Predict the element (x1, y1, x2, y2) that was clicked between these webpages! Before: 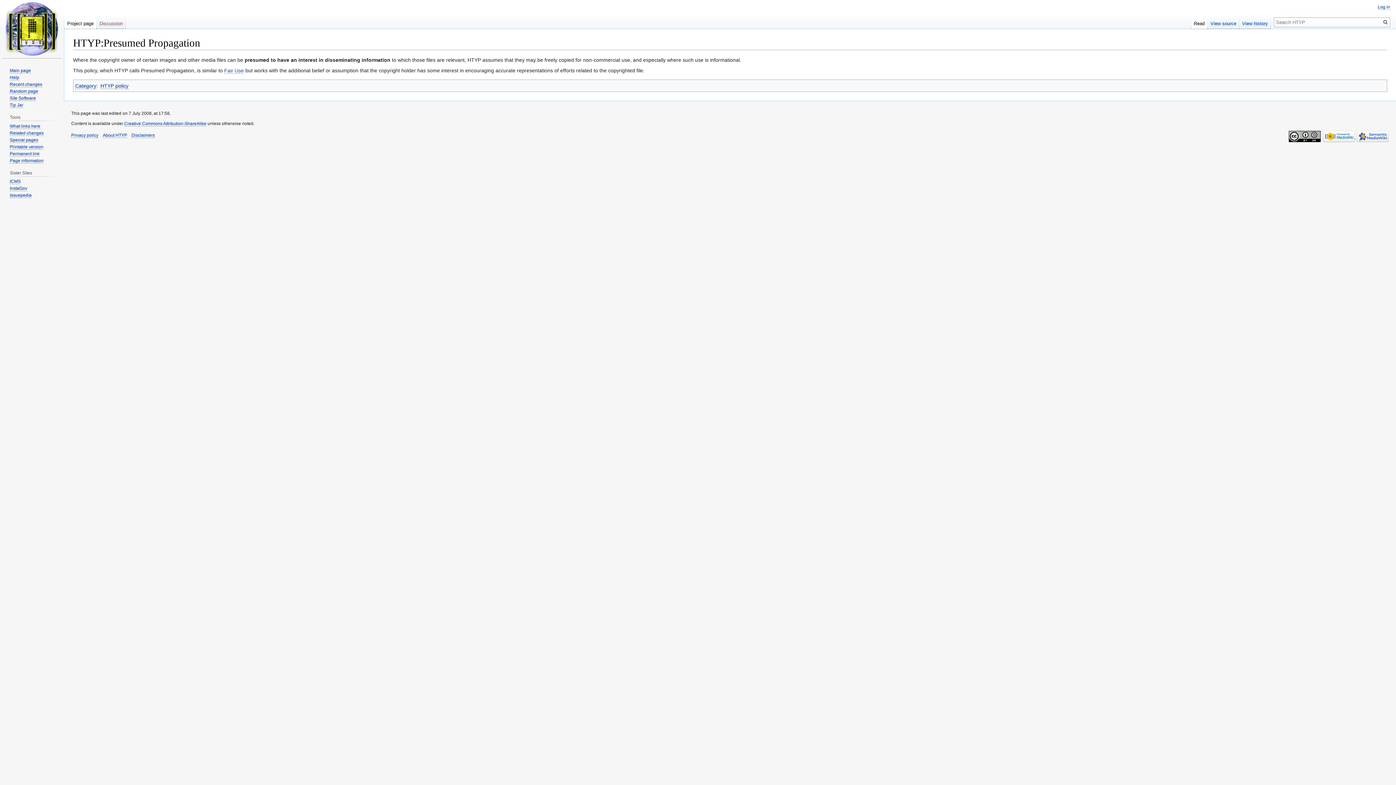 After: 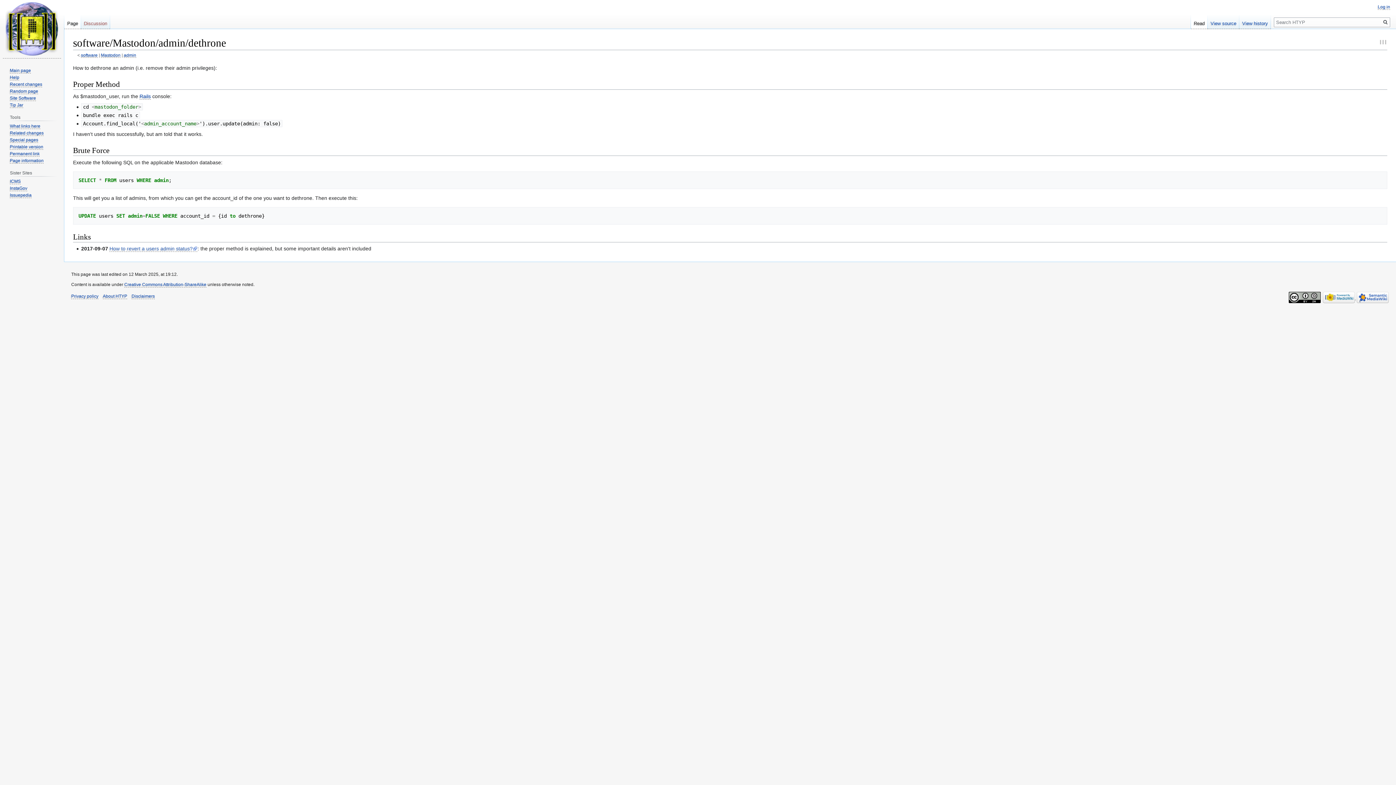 Action: label: Random page bbox: (9, 88, 38, 94)